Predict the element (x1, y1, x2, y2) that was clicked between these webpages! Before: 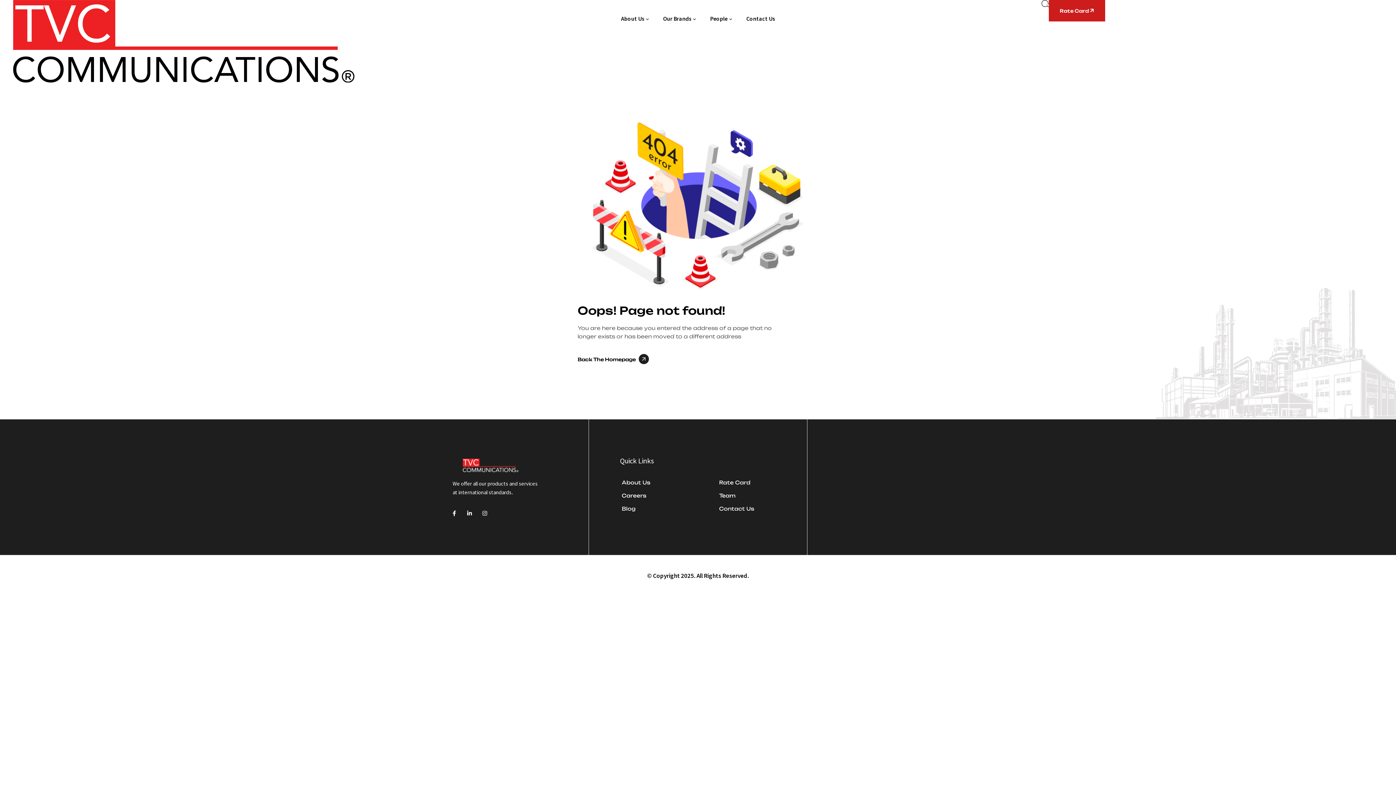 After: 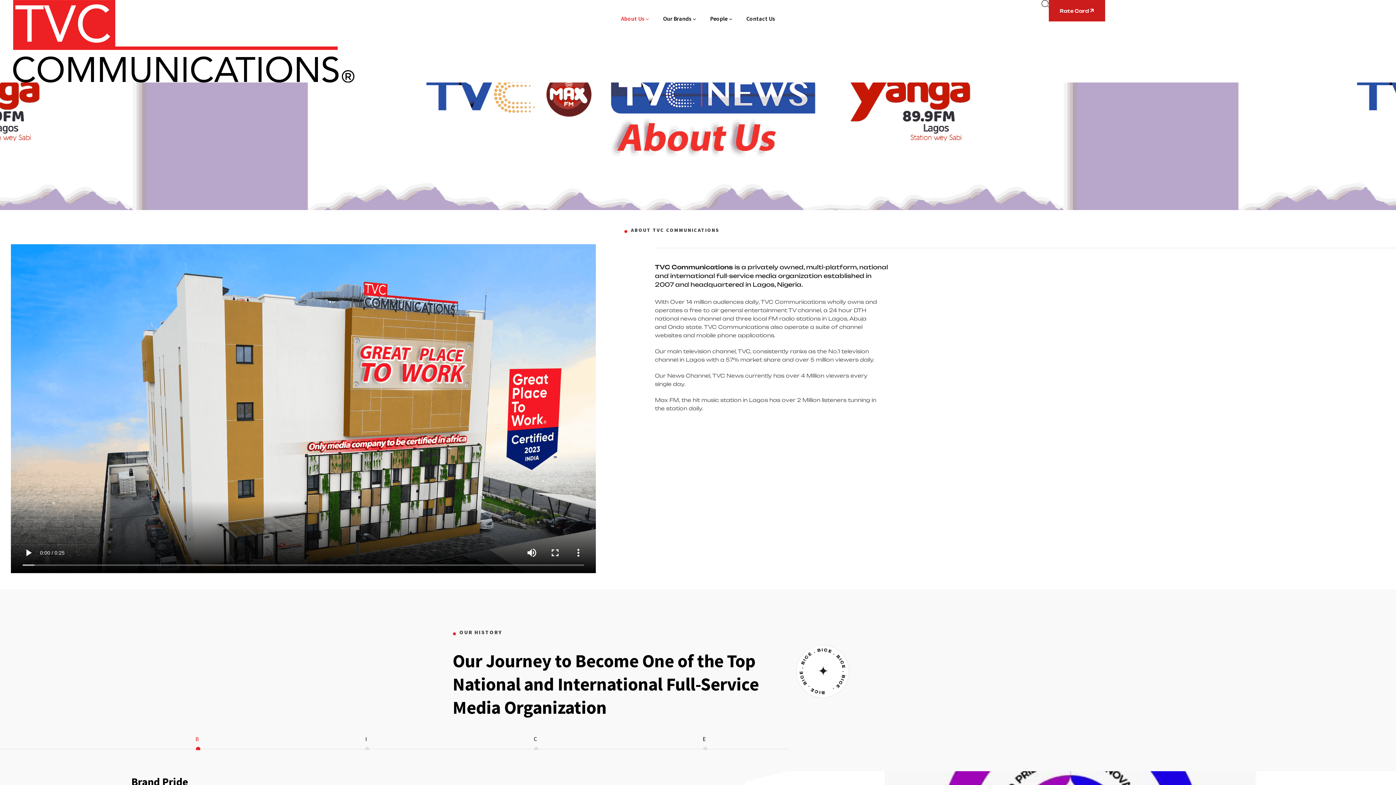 Action: label: About Us bbox: (620, 476, 717, 489)